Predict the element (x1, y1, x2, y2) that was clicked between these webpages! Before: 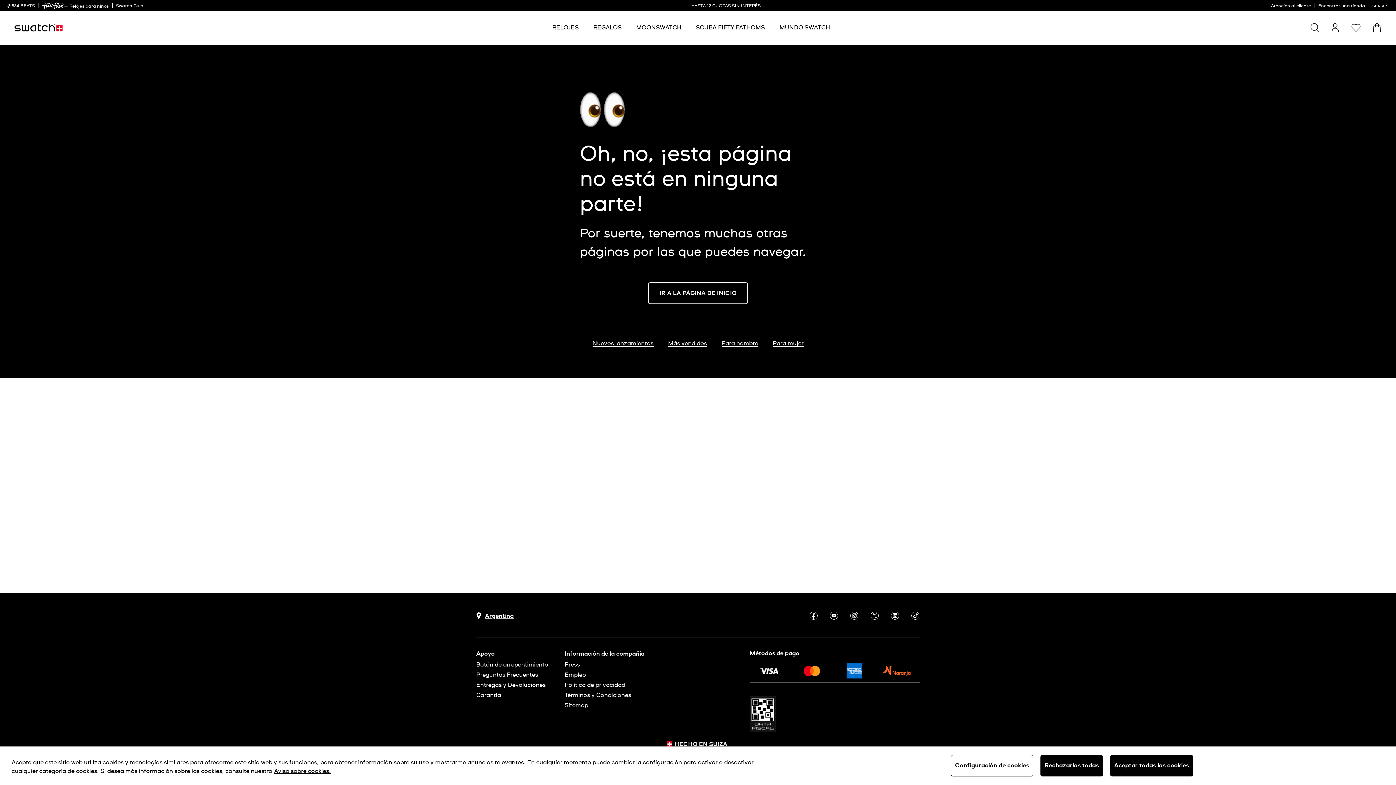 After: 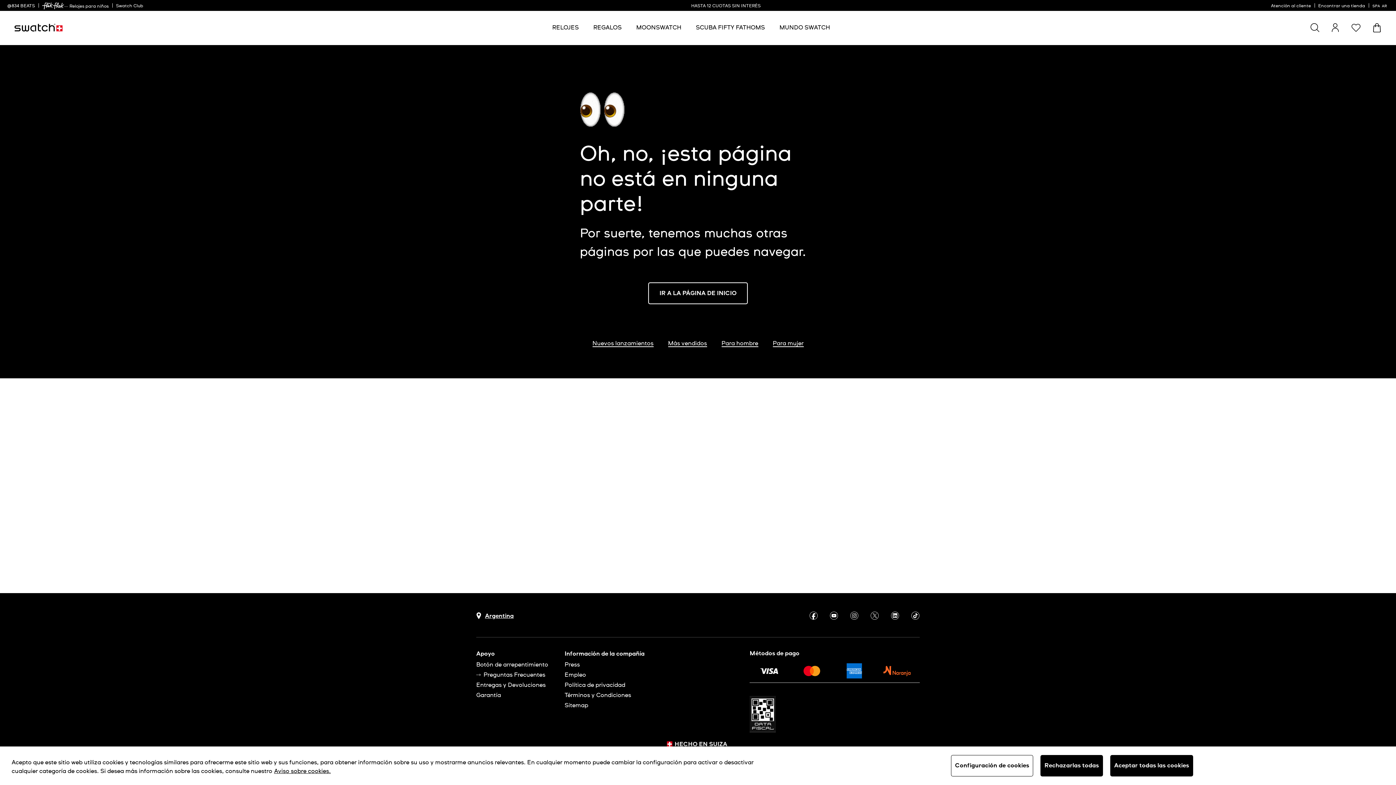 Action: bbox: (476, 672, 548, 678) label: Preguntas Frecuentes